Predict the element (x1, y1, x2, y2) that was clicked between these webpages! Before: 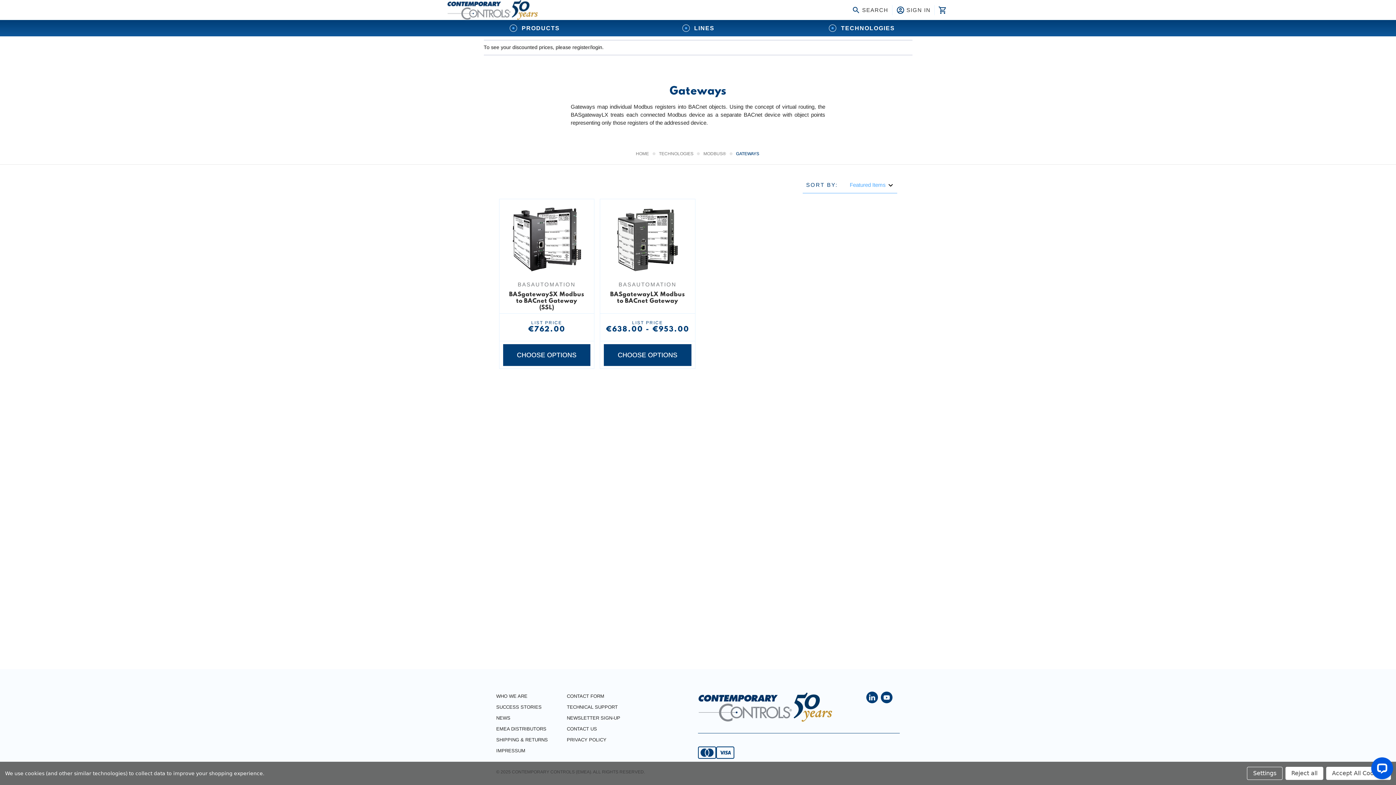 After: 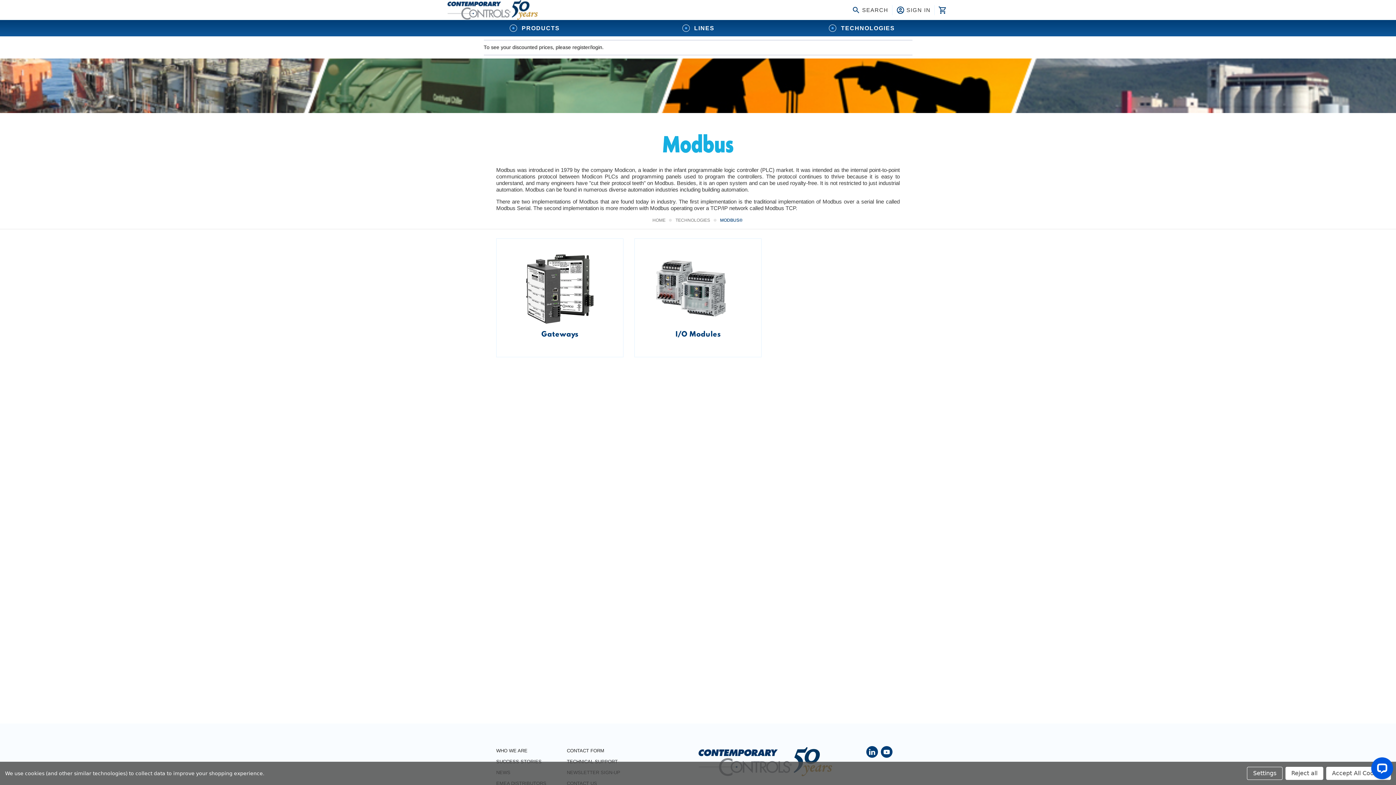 Action: label: MODBUS® bbox: (703, 151, 726, 156)